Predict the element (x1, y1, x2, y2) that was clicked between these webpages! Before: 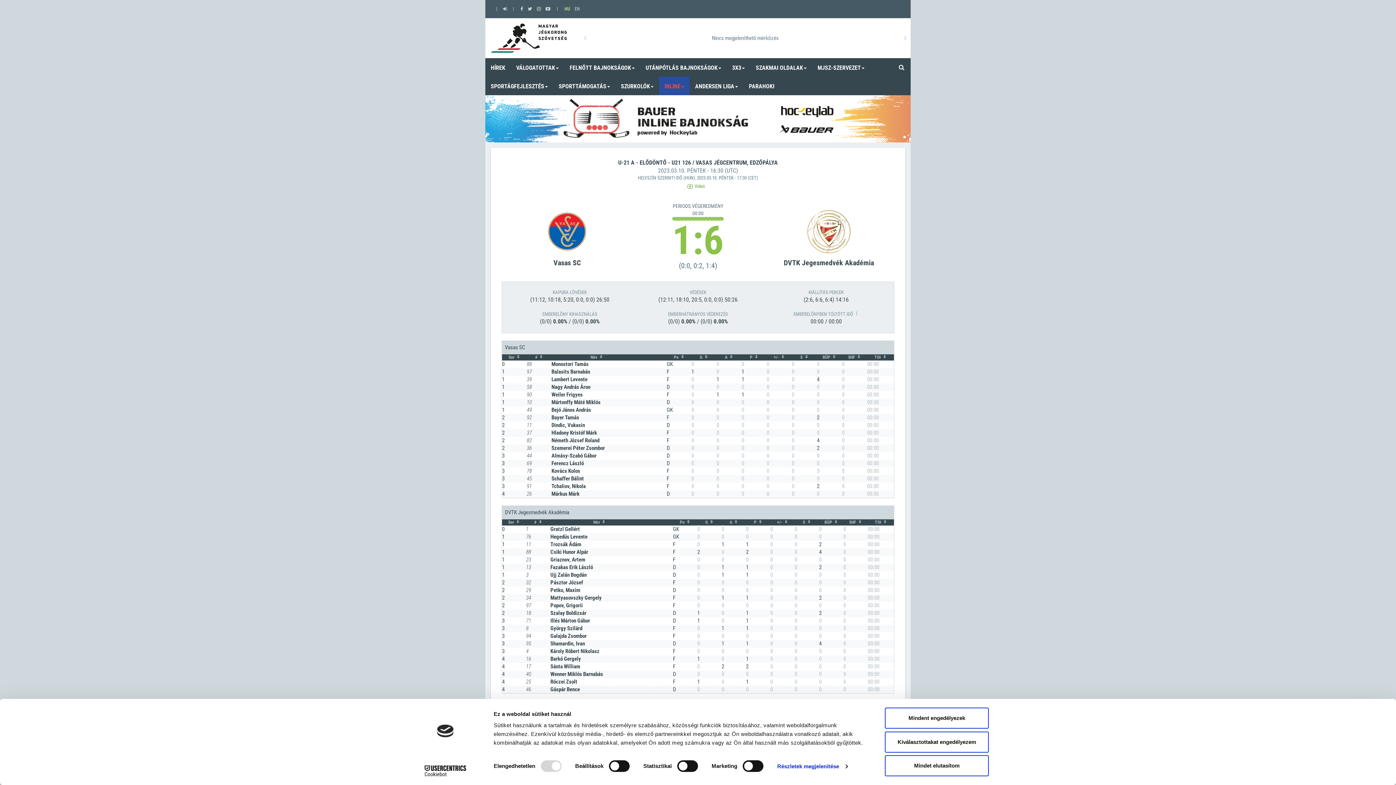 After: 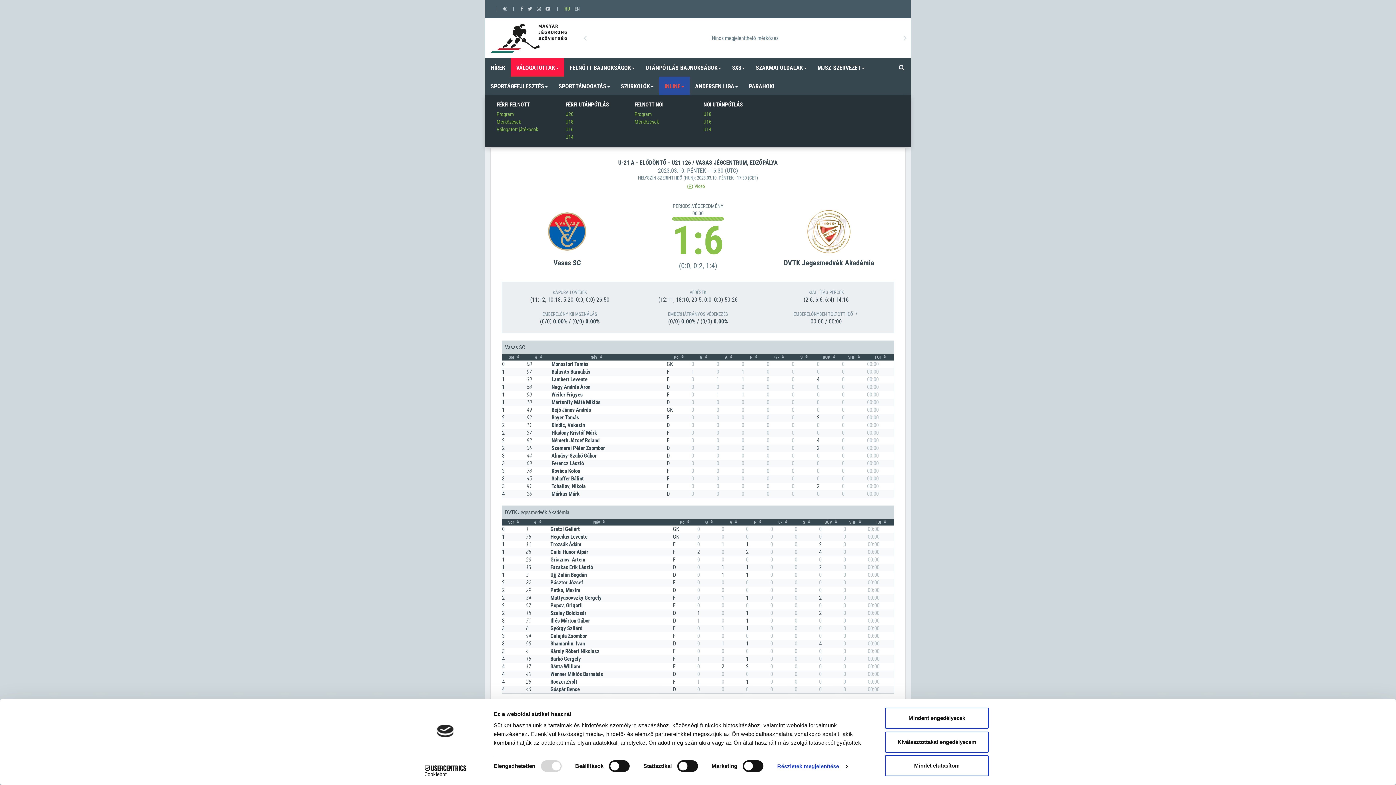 Action: bbox: (510, 58, 564, 76) label: VÁLOGATOTTAK 